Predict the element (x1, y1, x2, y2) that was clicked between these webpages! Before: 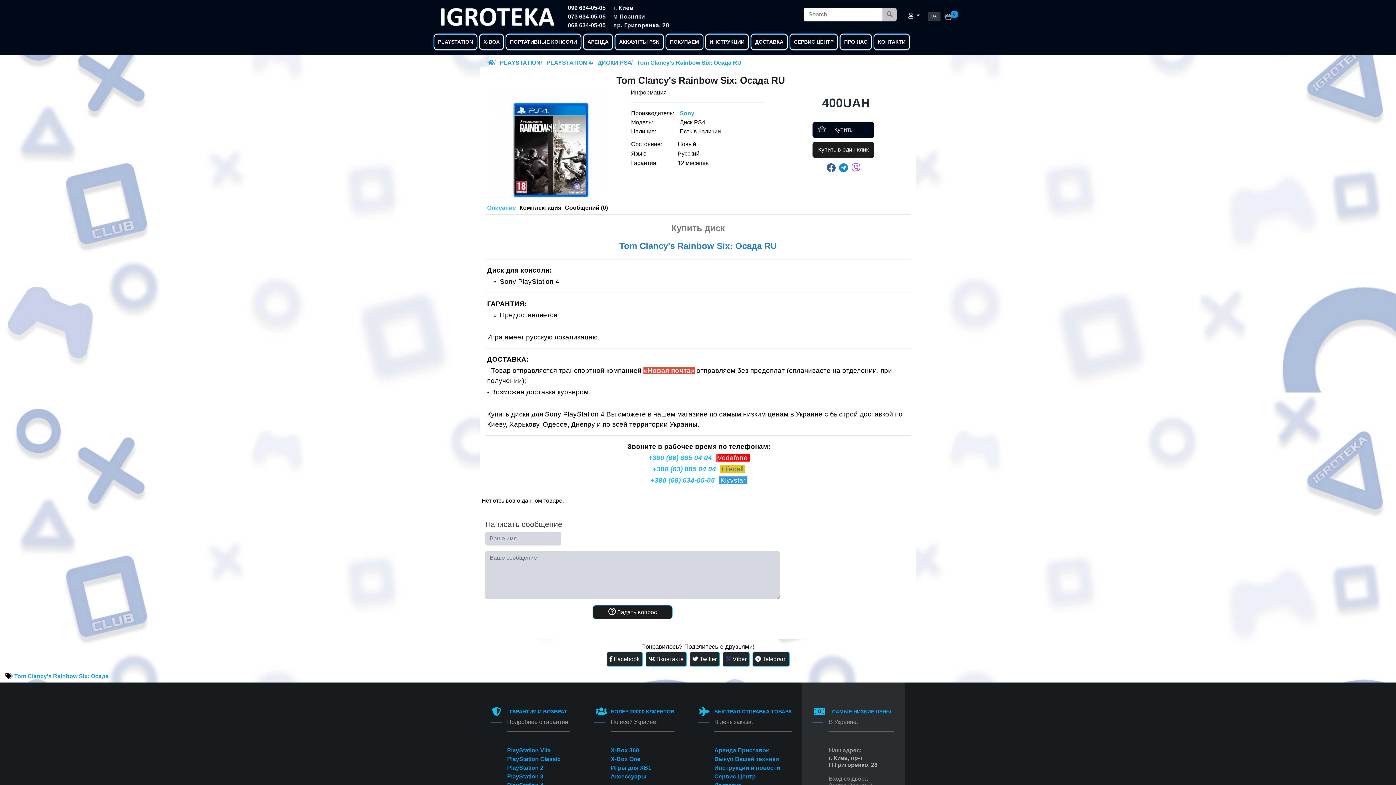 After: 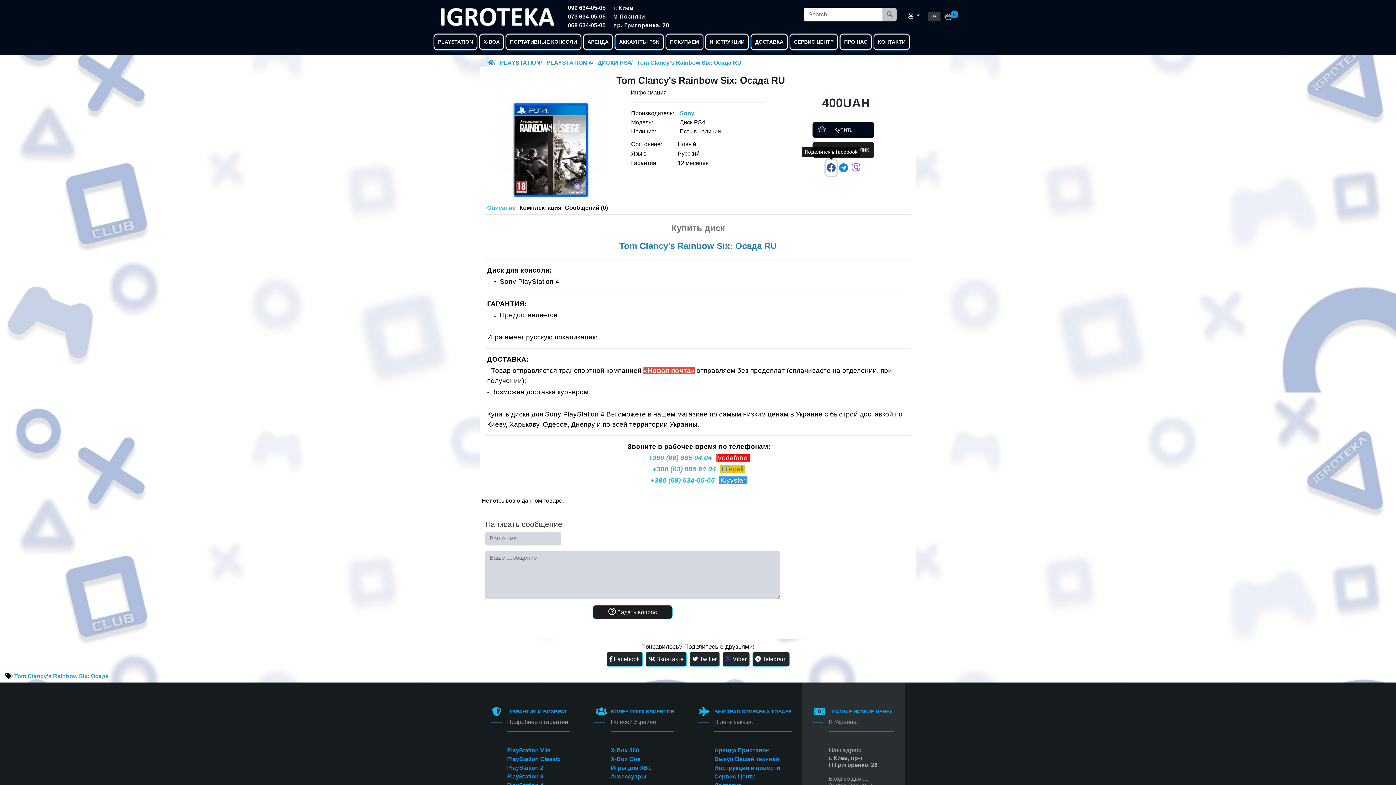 Action: bbox: (825, 159, 836, 175)